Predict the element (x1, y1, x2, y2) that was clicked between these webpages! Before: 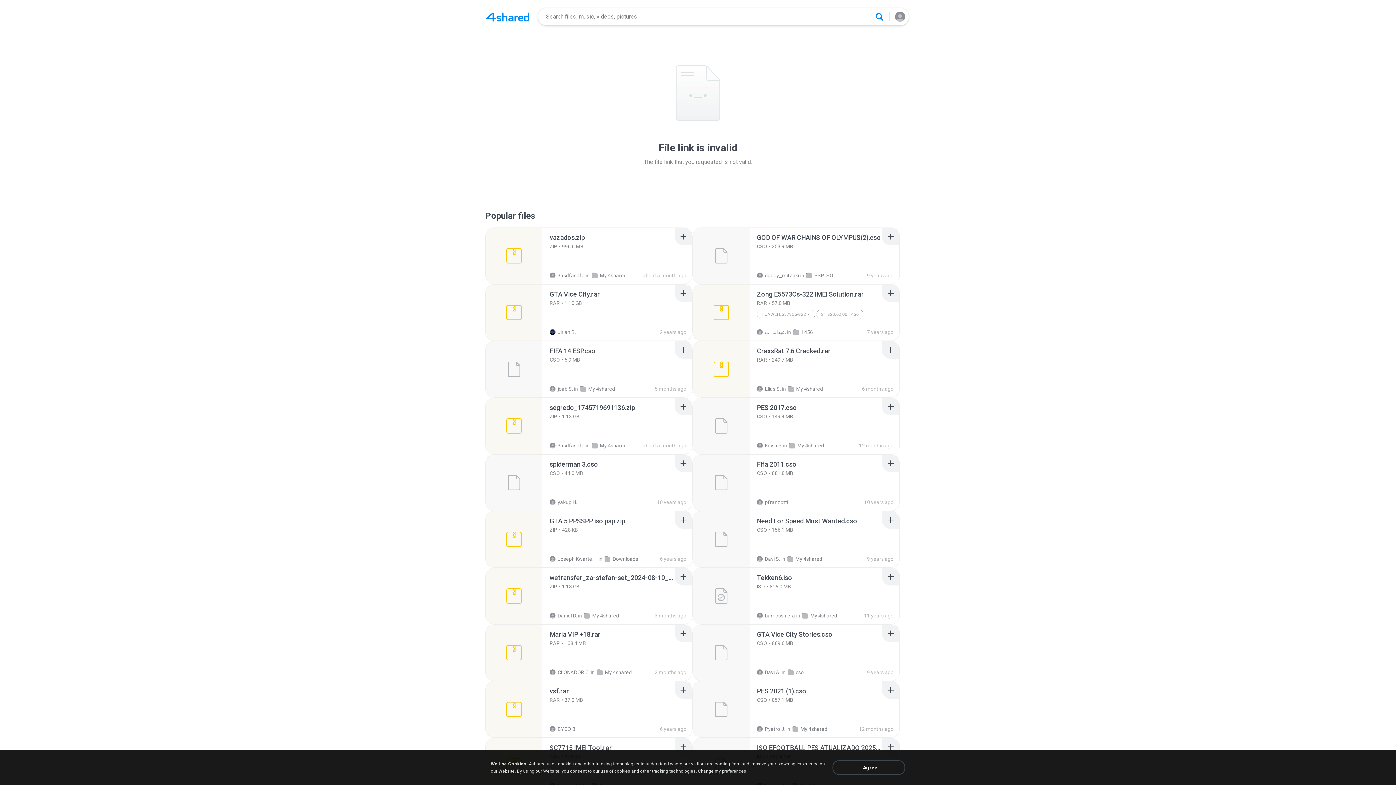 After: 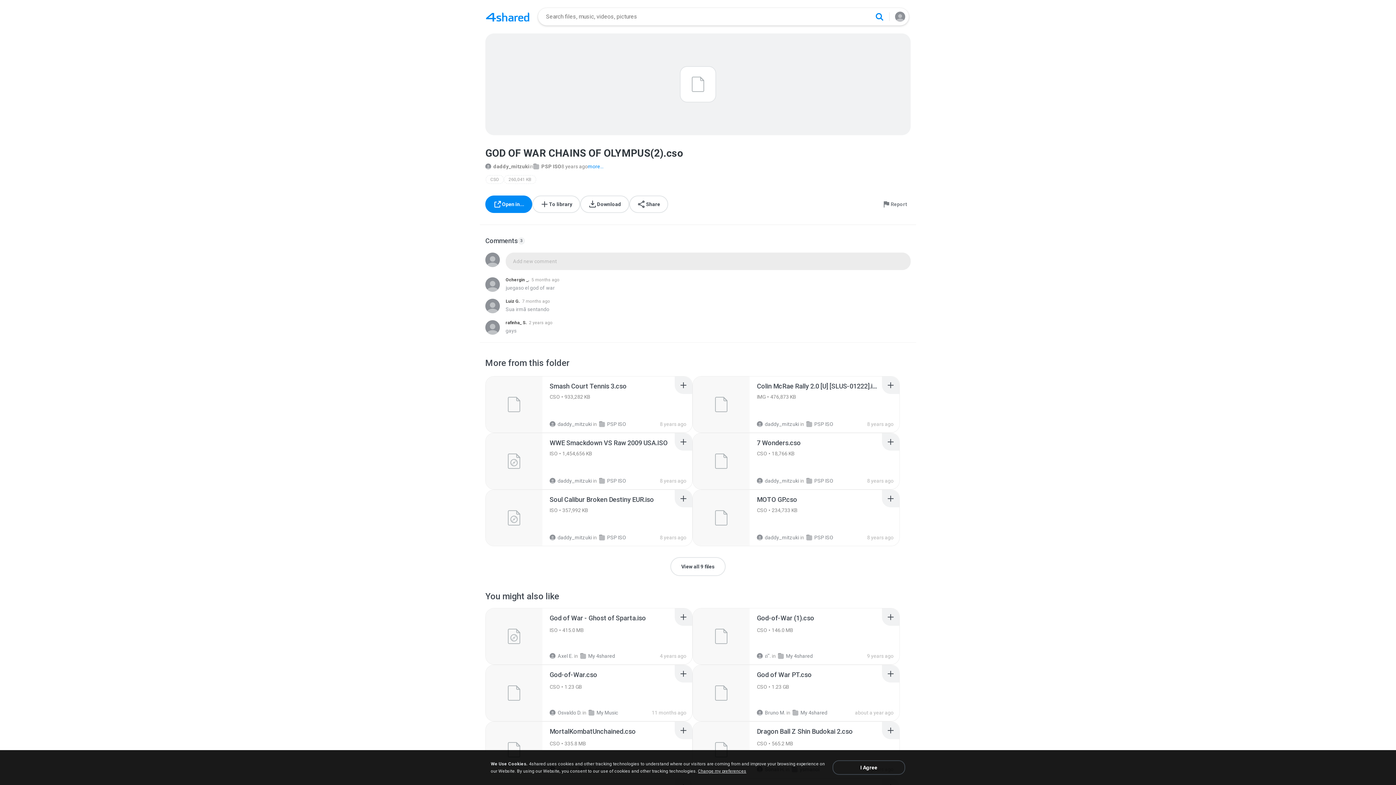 Action: bbox: (693, 228, 749, 284) label: Recommended item